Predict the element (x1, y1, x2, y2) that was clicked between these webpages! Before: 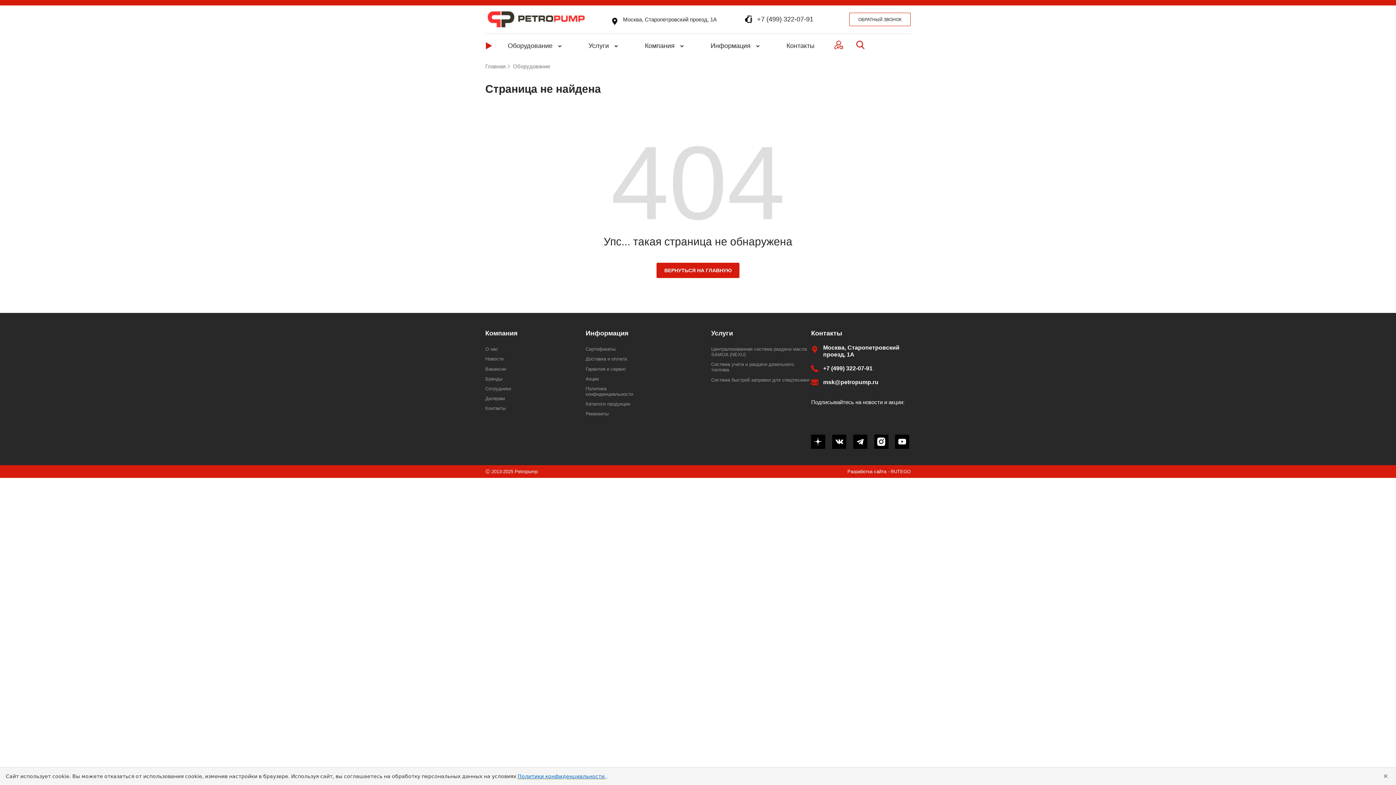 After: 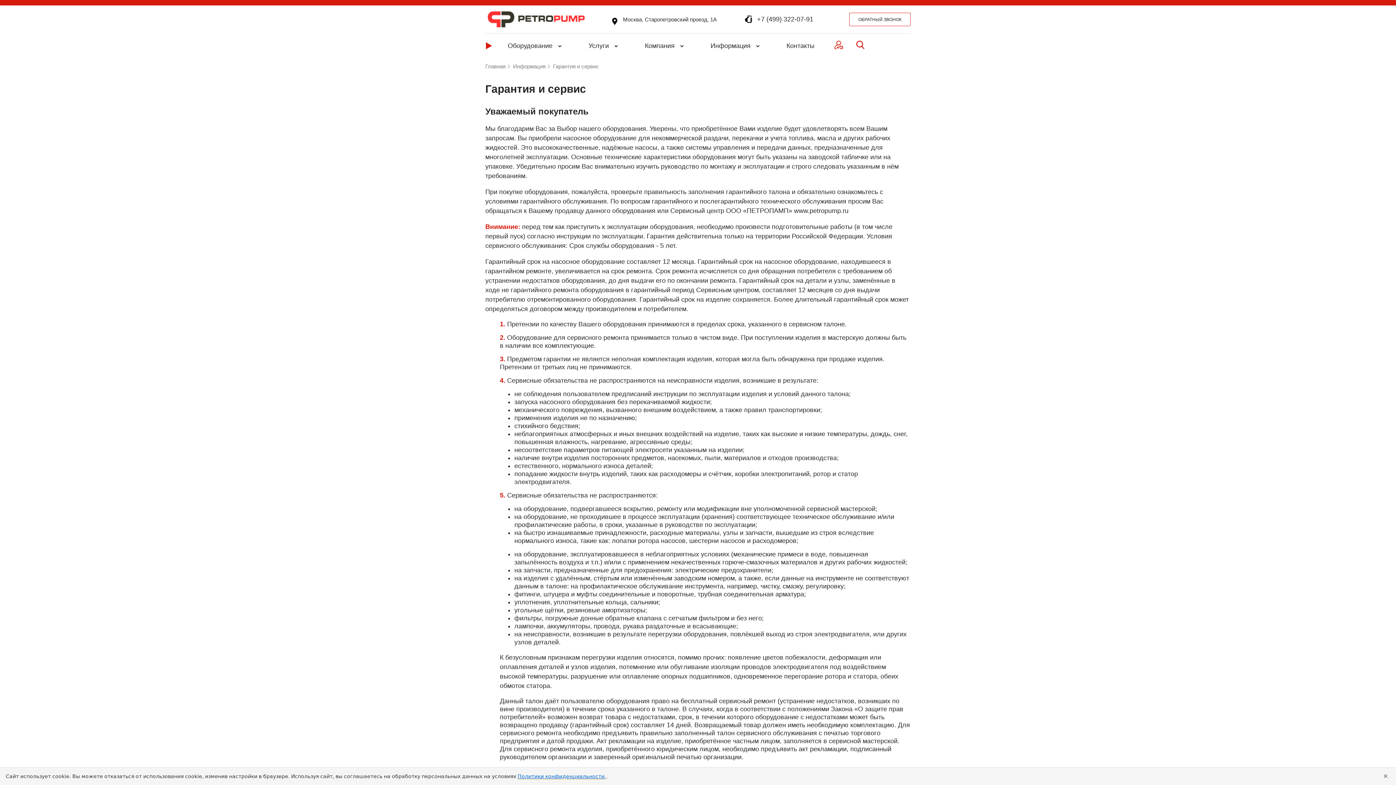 Action: label: Информация bbox: (585, 329, 628, 337)